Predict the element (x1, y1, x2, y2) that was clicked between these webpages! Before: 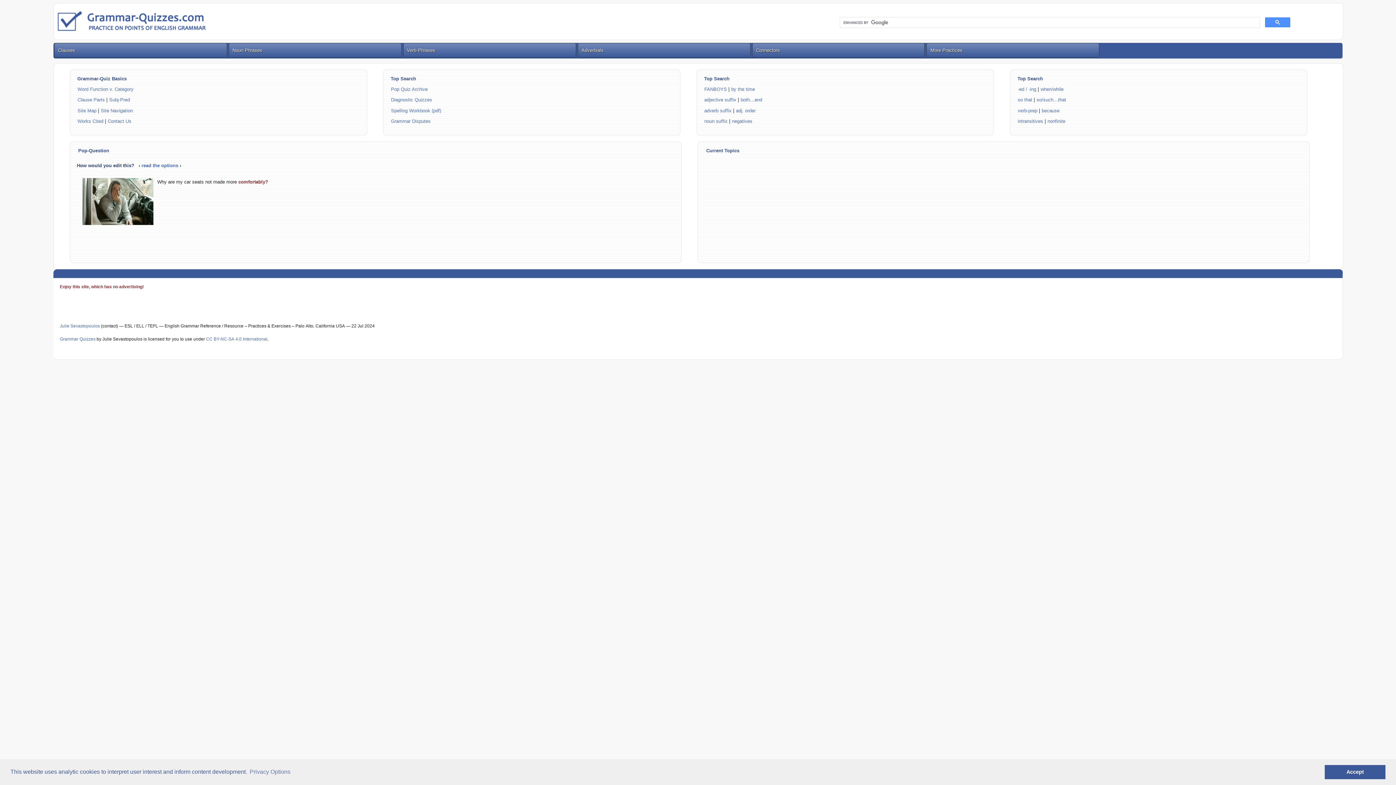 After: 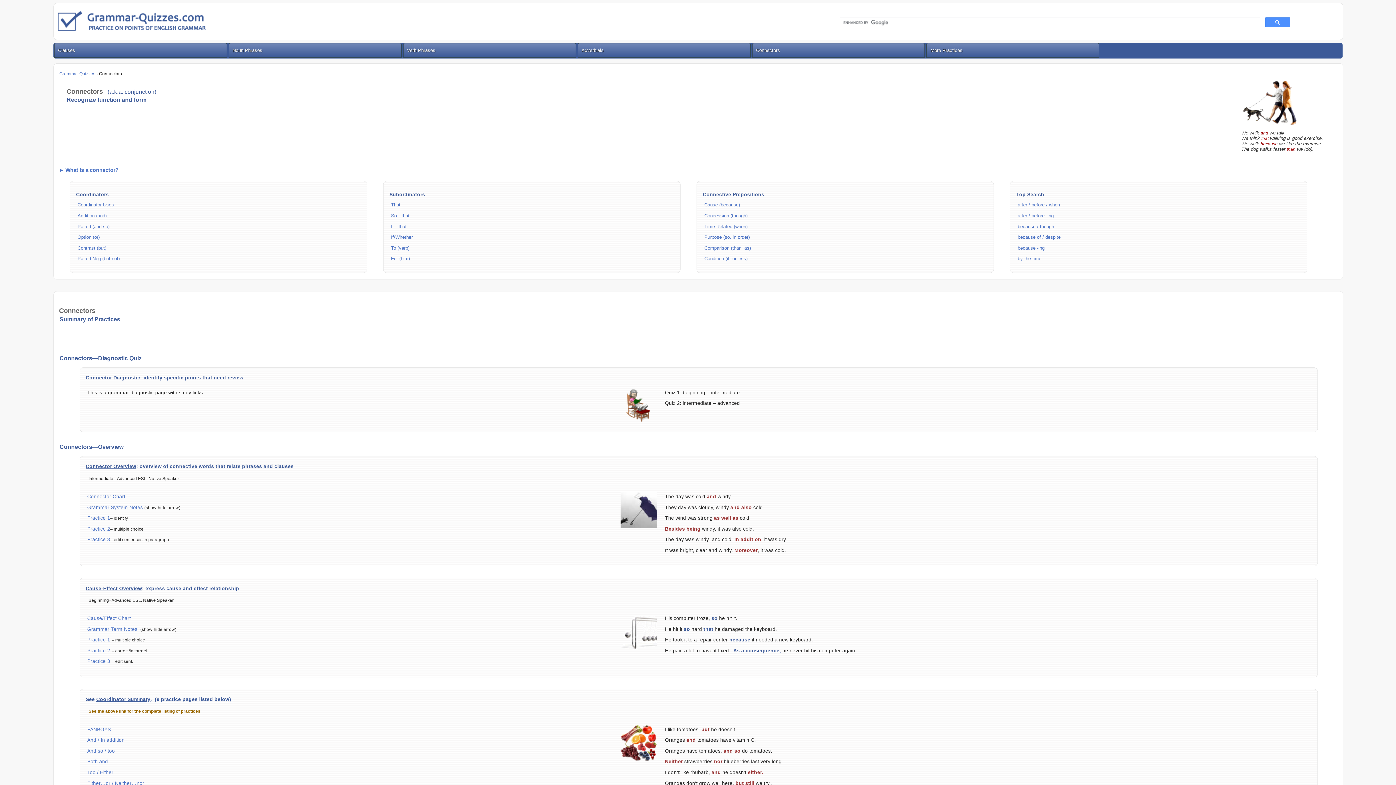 Action: bbox: (756, 47, 921, 53) label: Connectors